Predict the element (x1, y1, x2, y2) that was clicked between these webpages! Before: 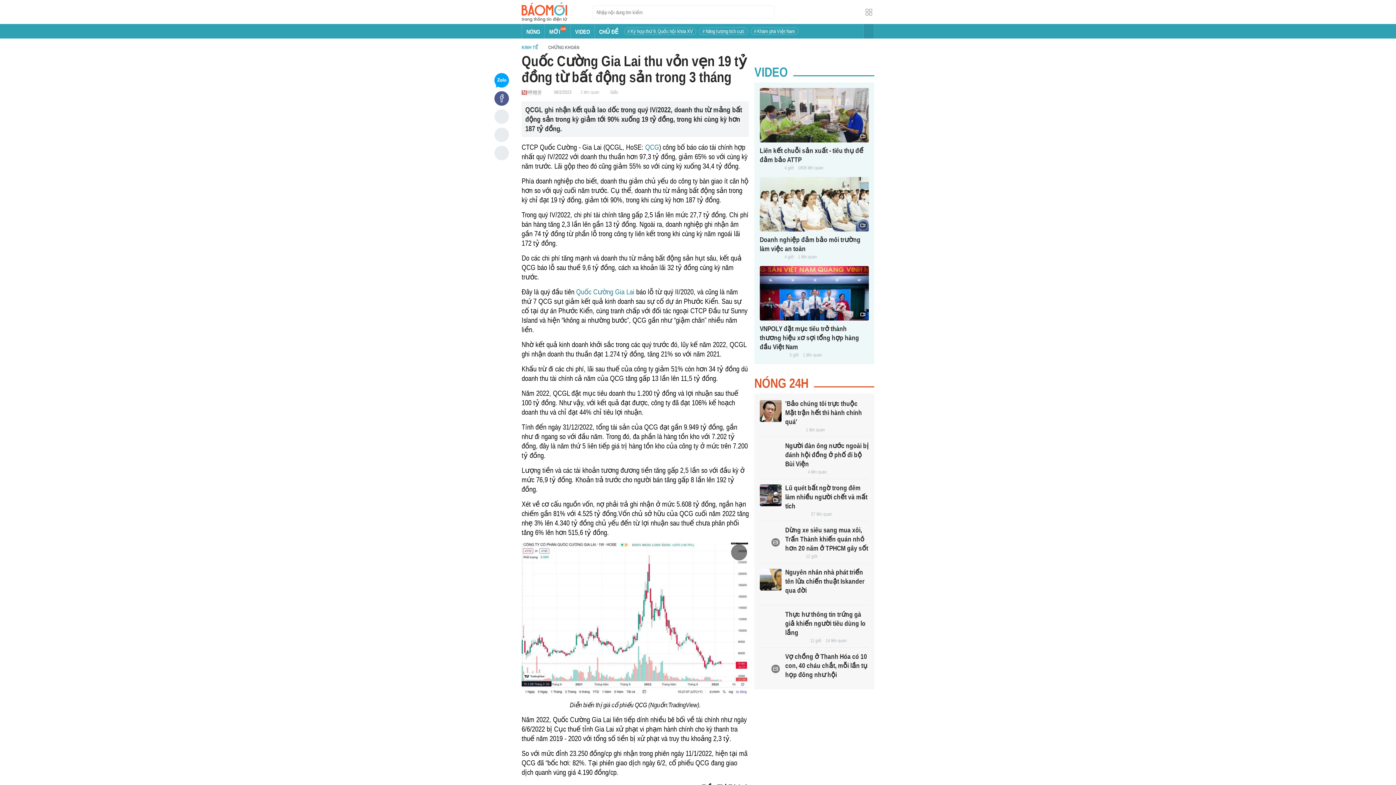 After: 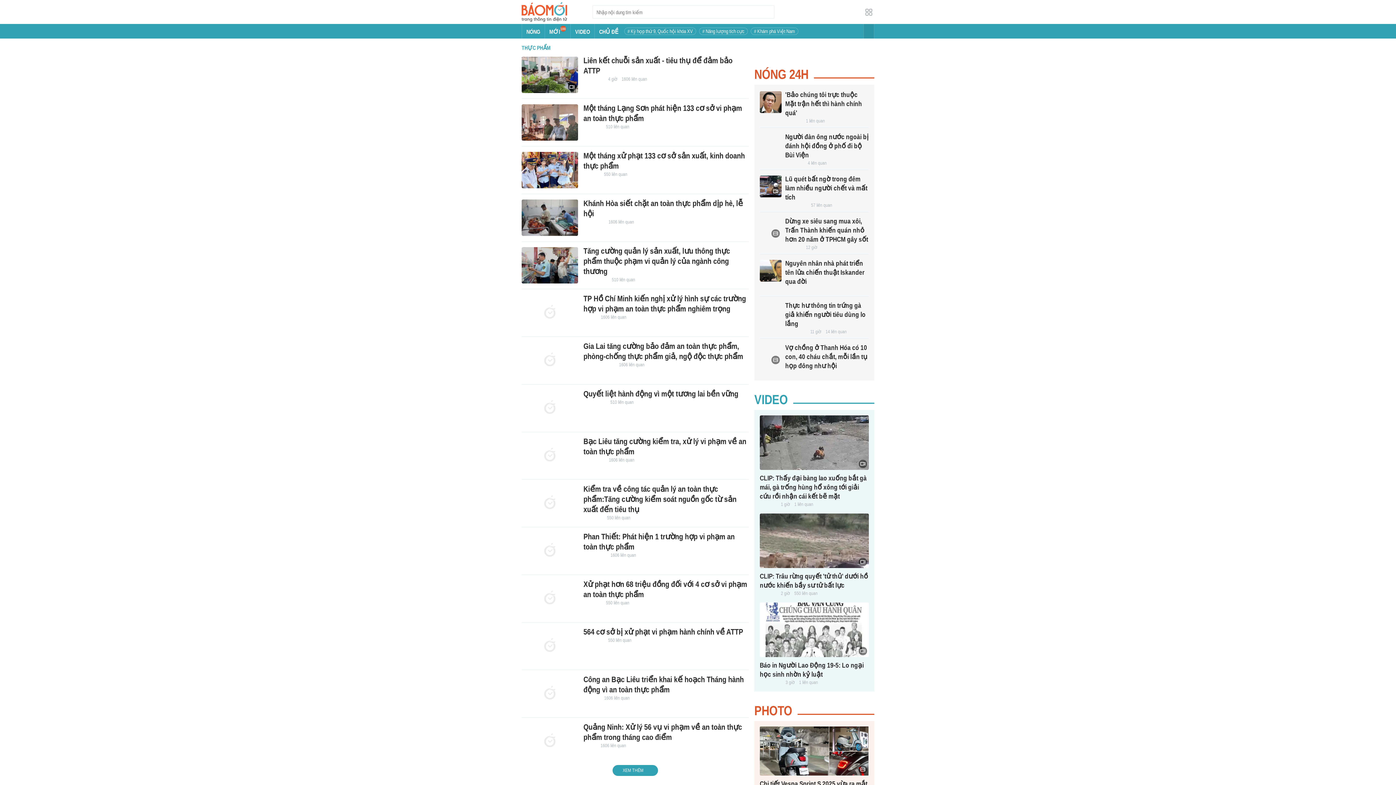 Action: bbox: (798, 165, 823, 170) label: 1606 liên quan